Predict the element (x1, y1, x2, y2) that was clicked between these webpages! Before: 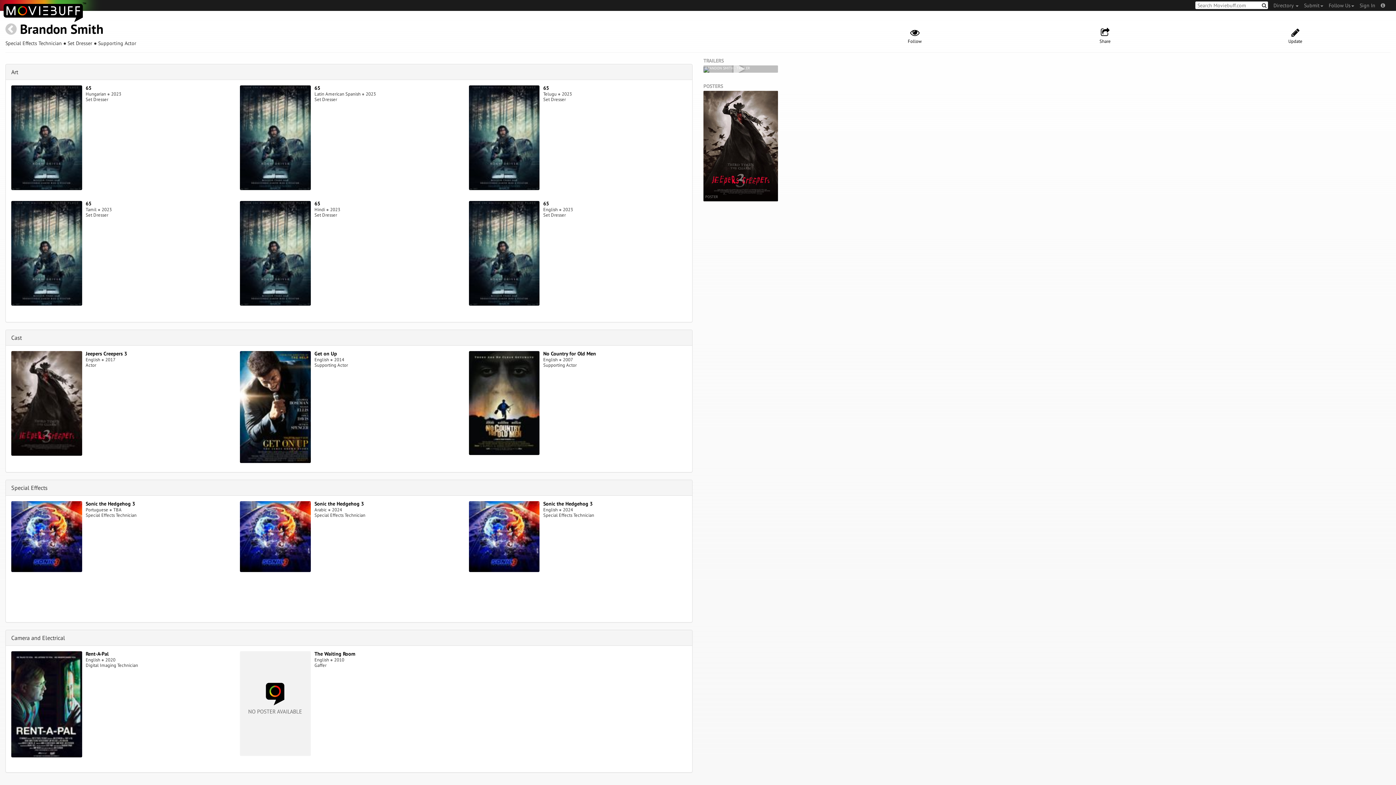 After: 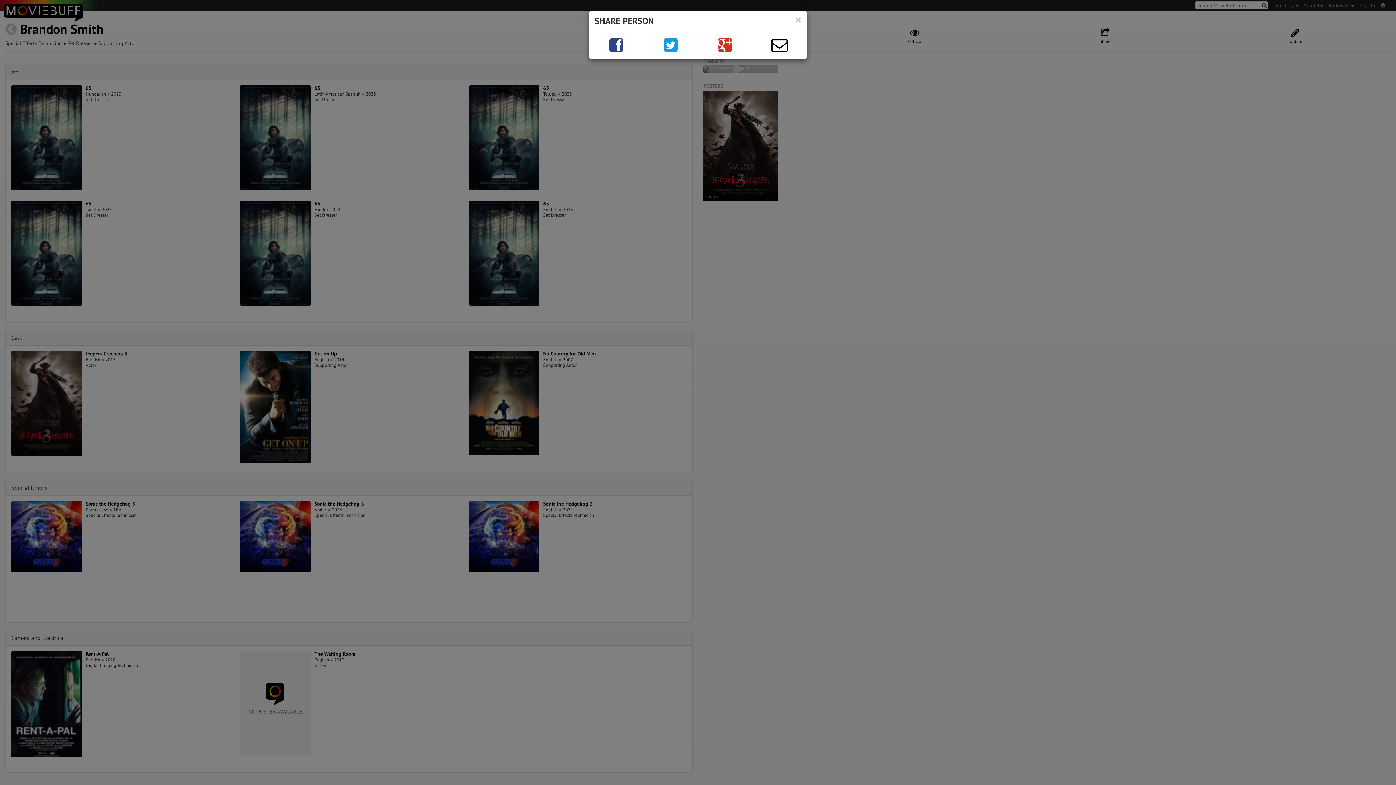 Action: label: Share bbox: (1010, 27, 1200, 44)